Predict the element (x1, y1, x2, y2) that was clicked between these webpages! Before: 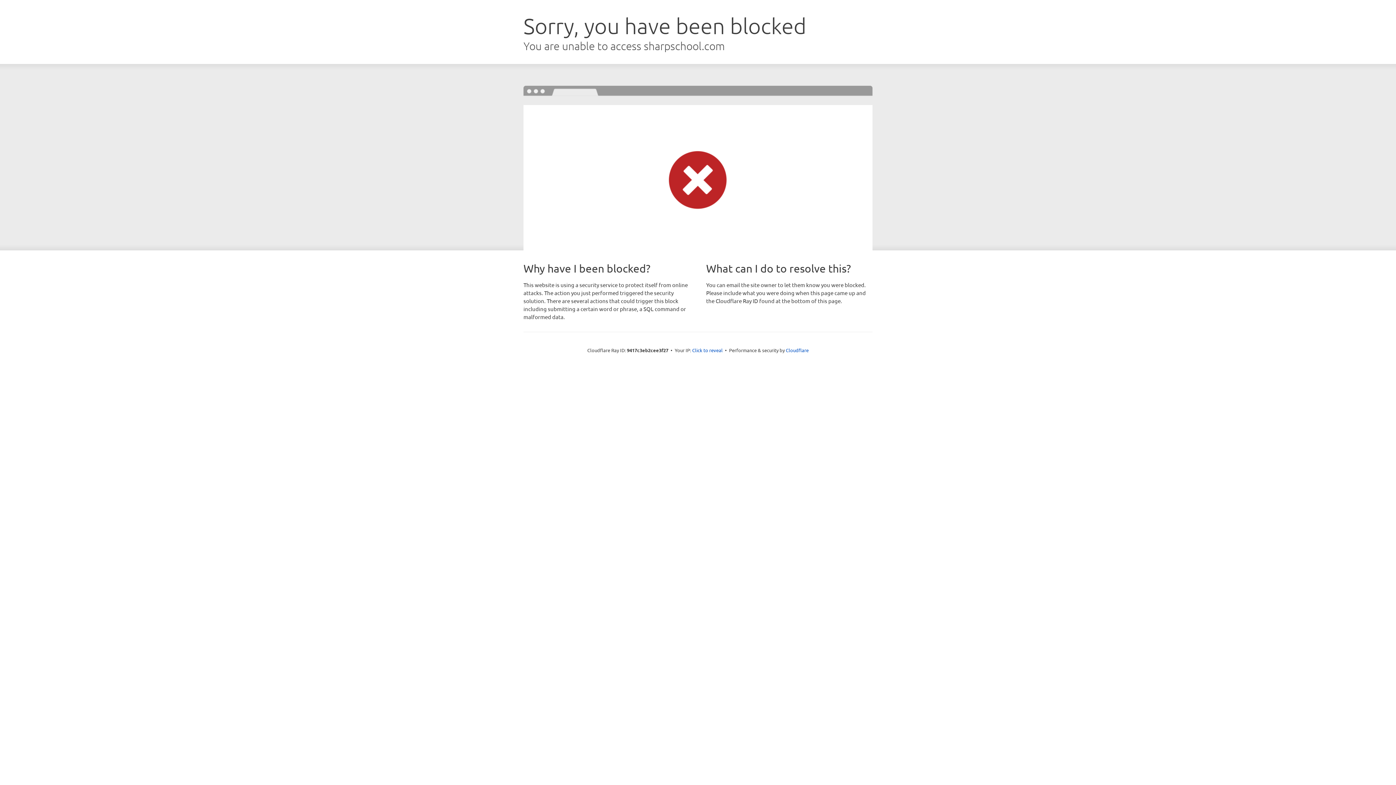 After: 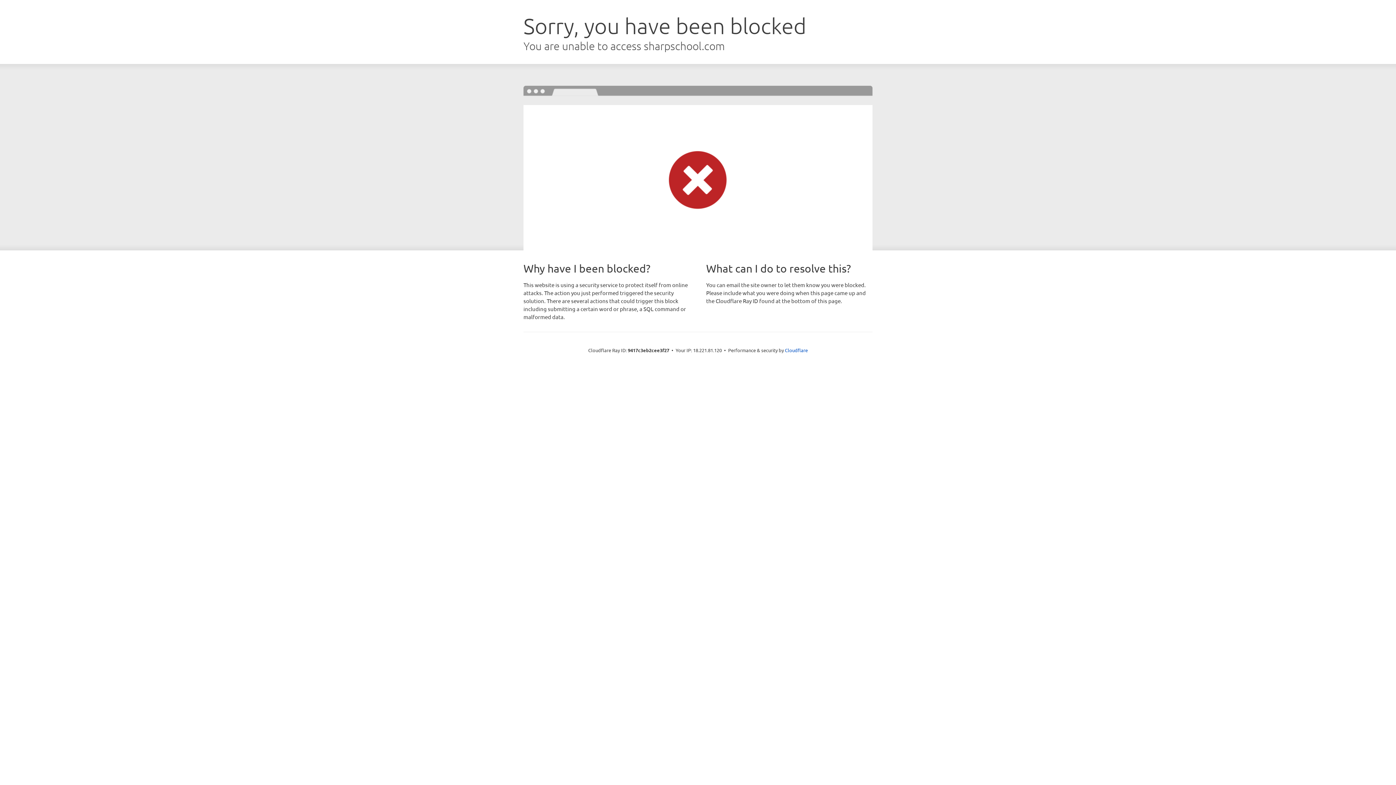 Action: bbox: (692, 346, 722, 353) label: Click to reveal